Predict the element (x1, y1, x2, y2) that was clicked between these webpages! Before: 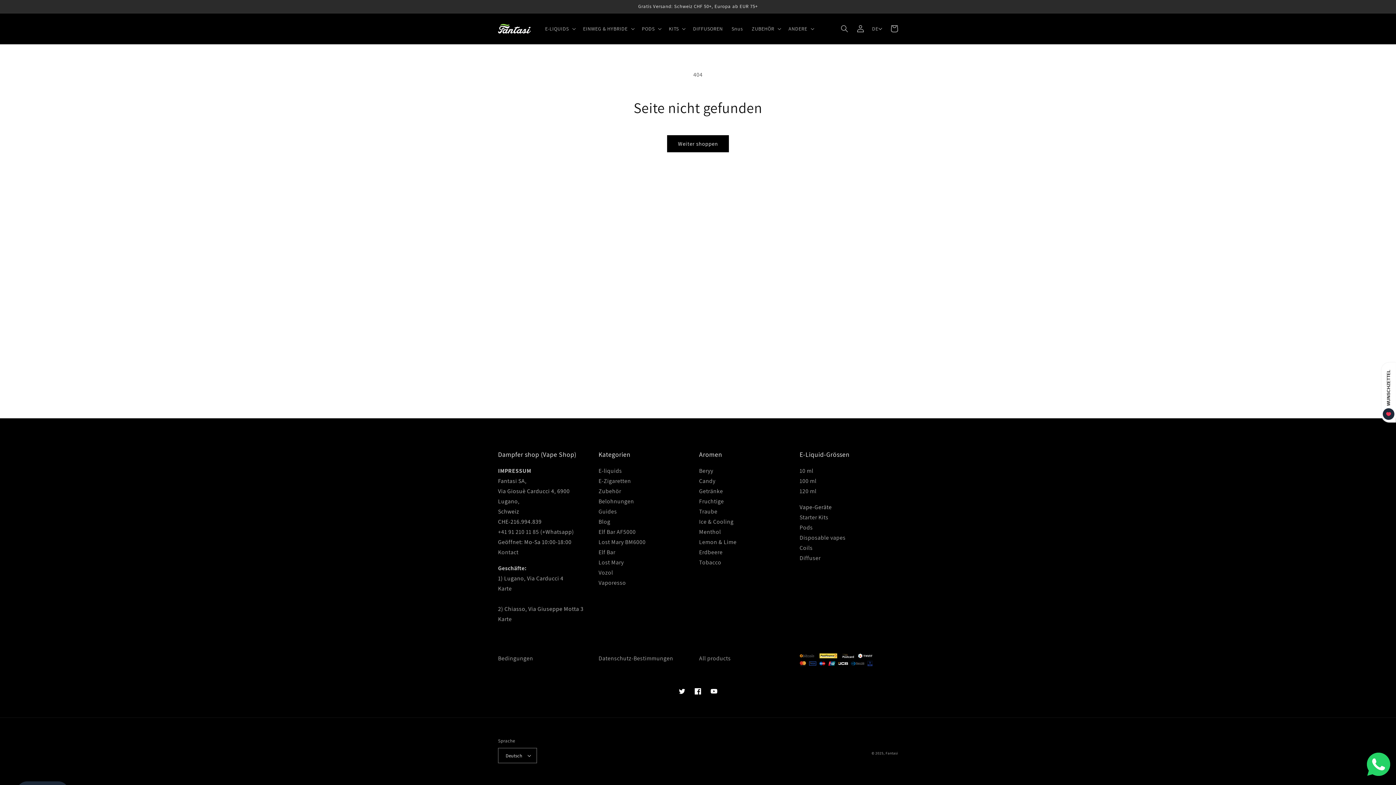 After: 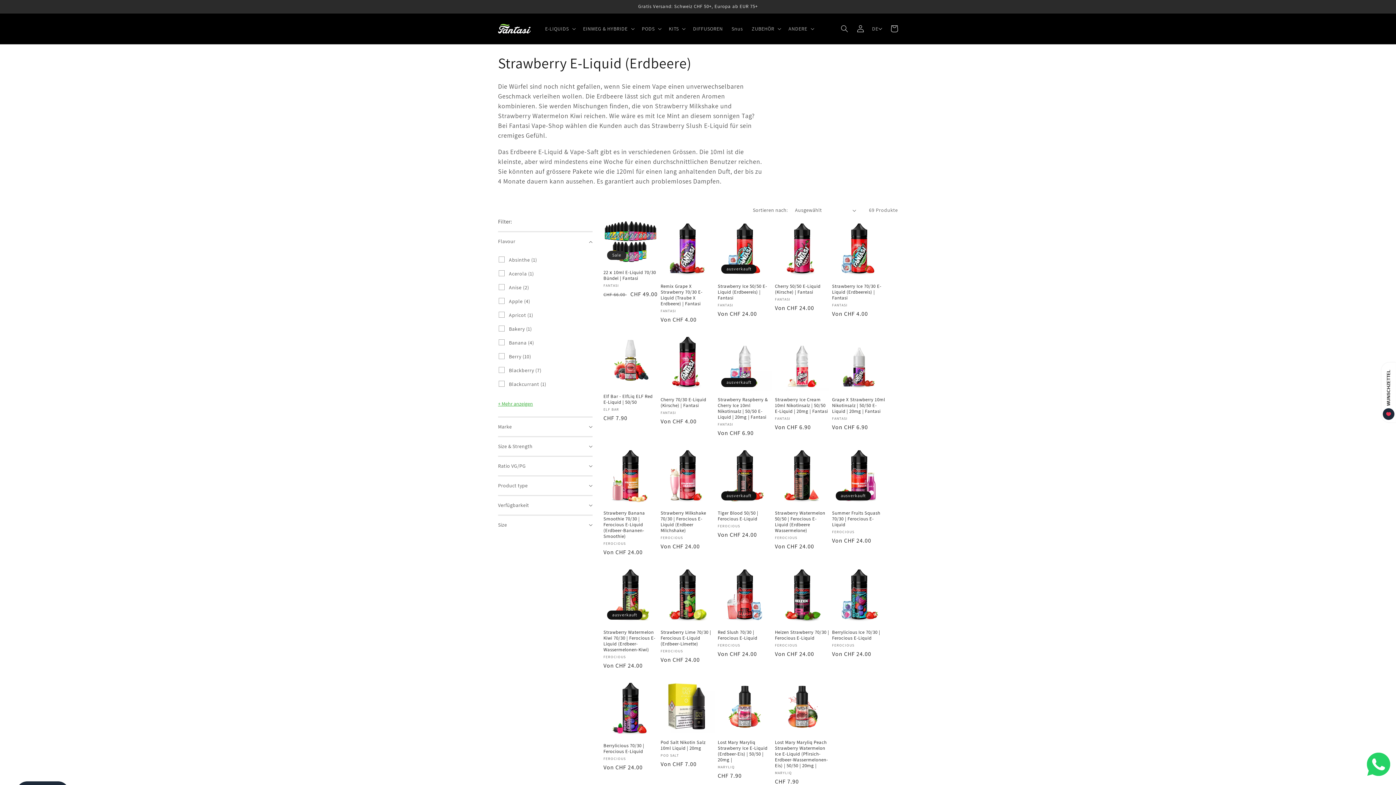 Action: label: Erdbeere
 bbox: (699, 548, 722, 556)